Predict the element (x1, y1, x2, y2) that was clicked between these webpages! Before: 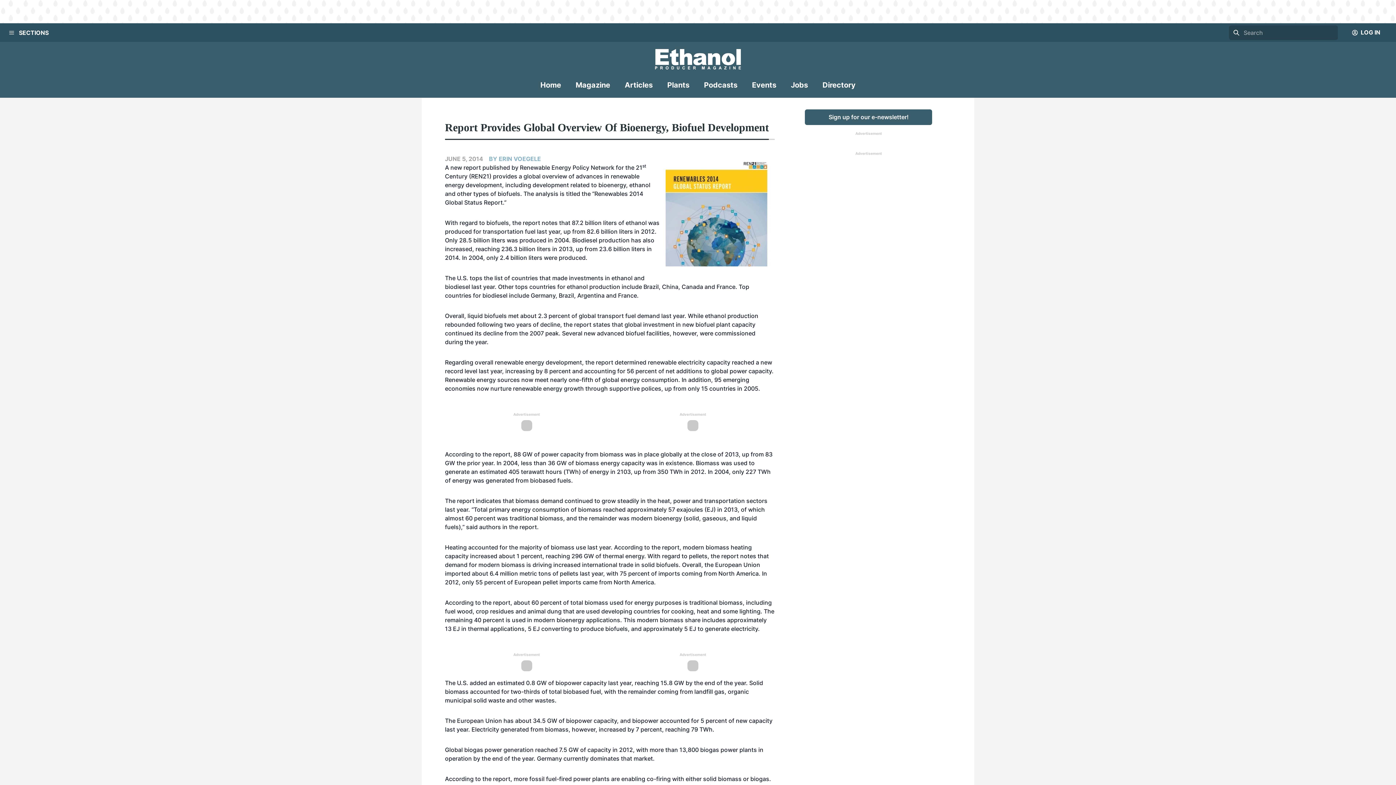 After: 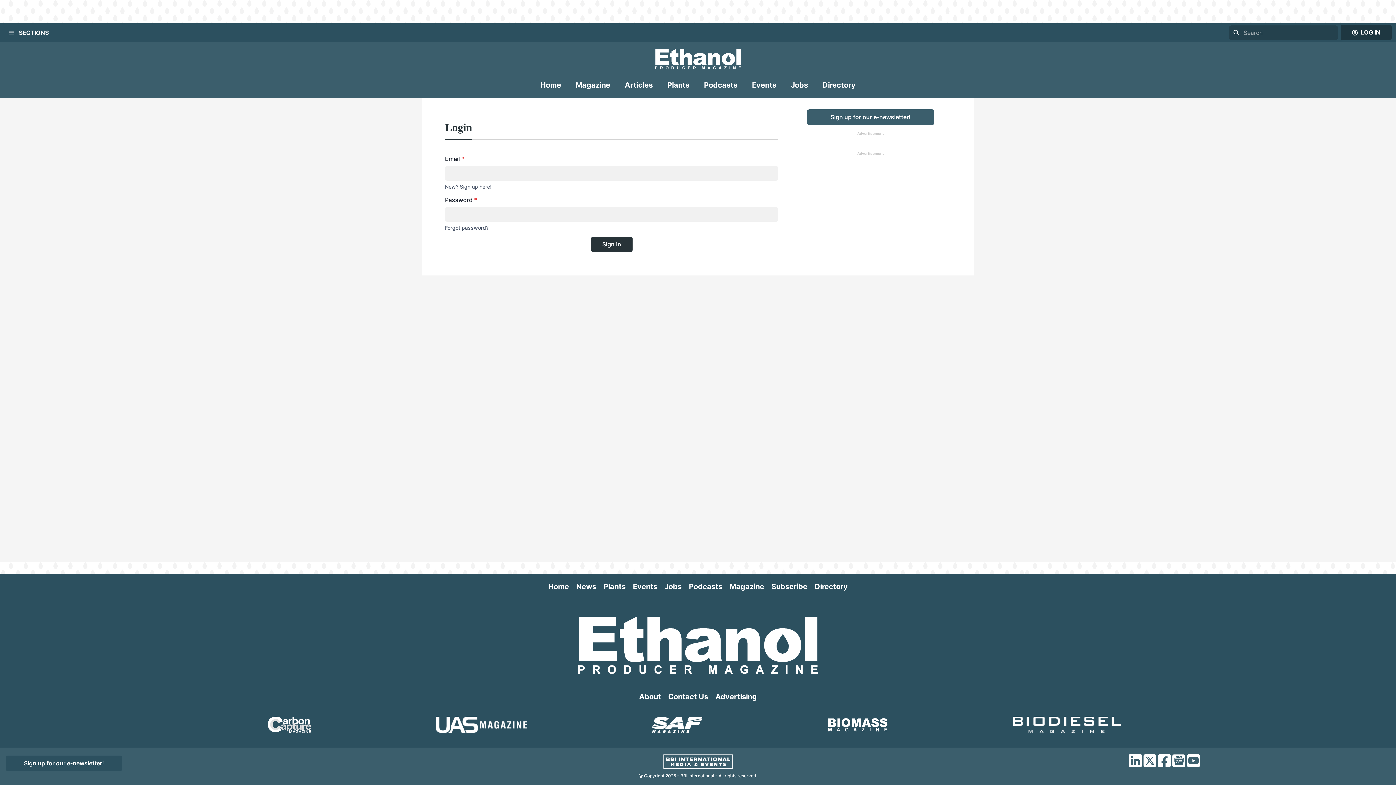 Action: label: LOG IN bbox: (1341, 24, 1392, 40)